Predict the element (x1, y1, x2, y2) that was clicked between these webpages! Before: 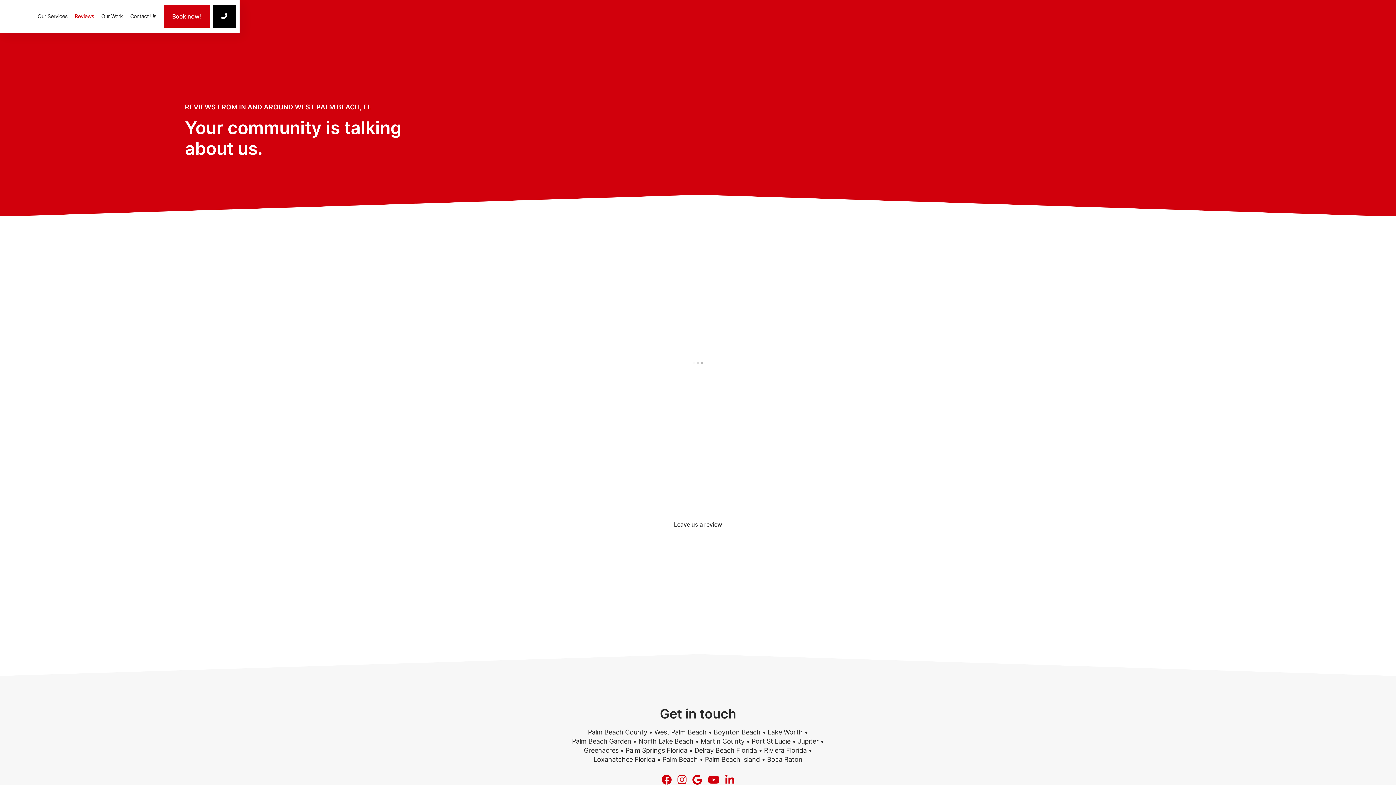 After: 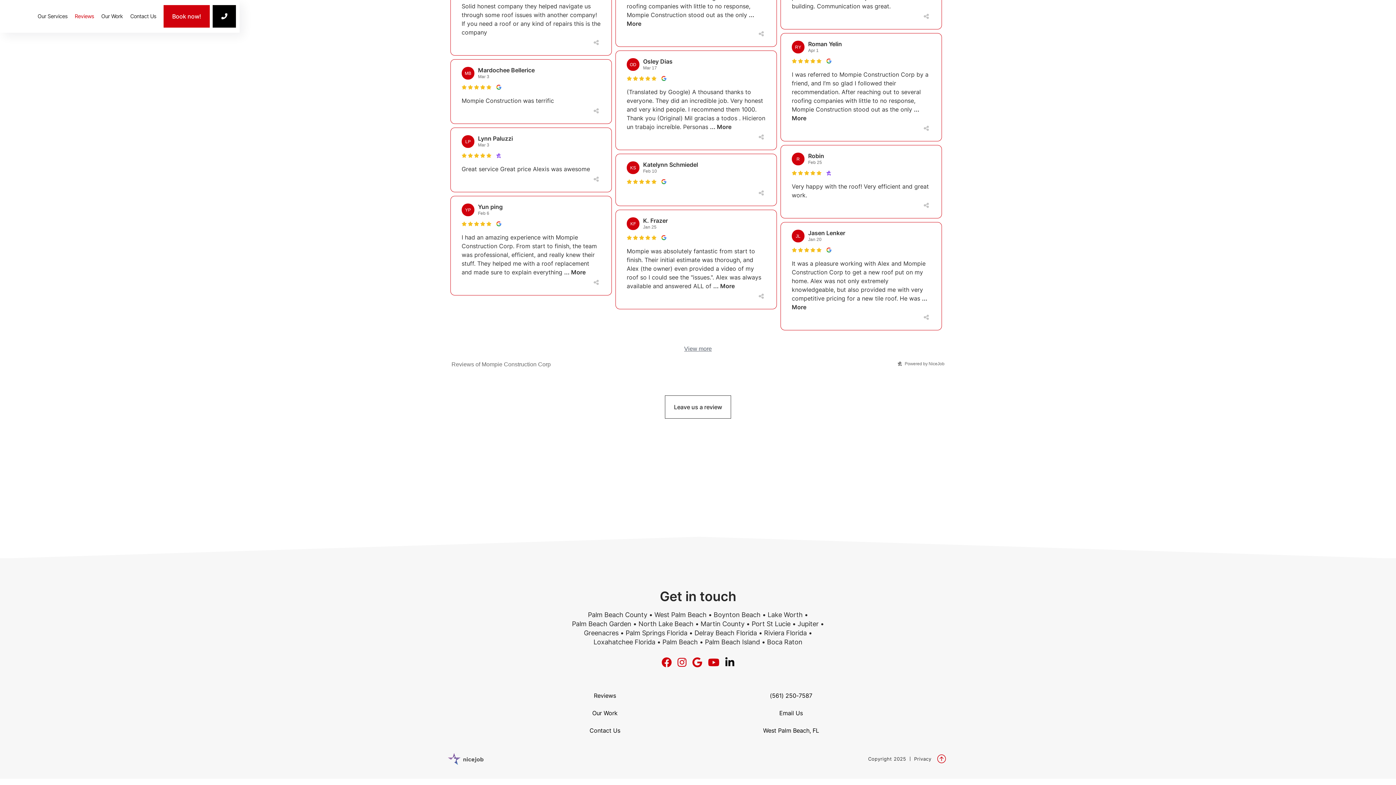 Action: label:  bbox: (722, 772, 737, 787)